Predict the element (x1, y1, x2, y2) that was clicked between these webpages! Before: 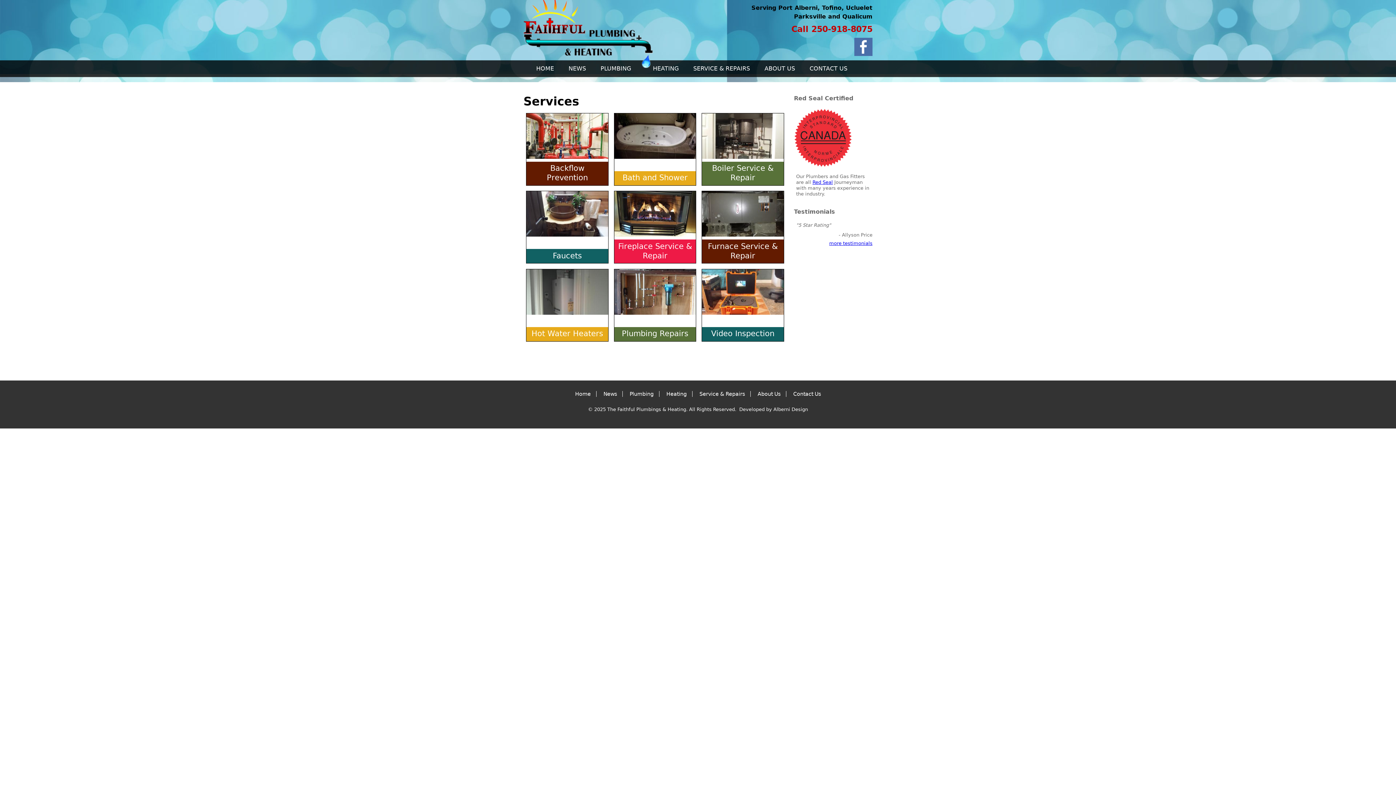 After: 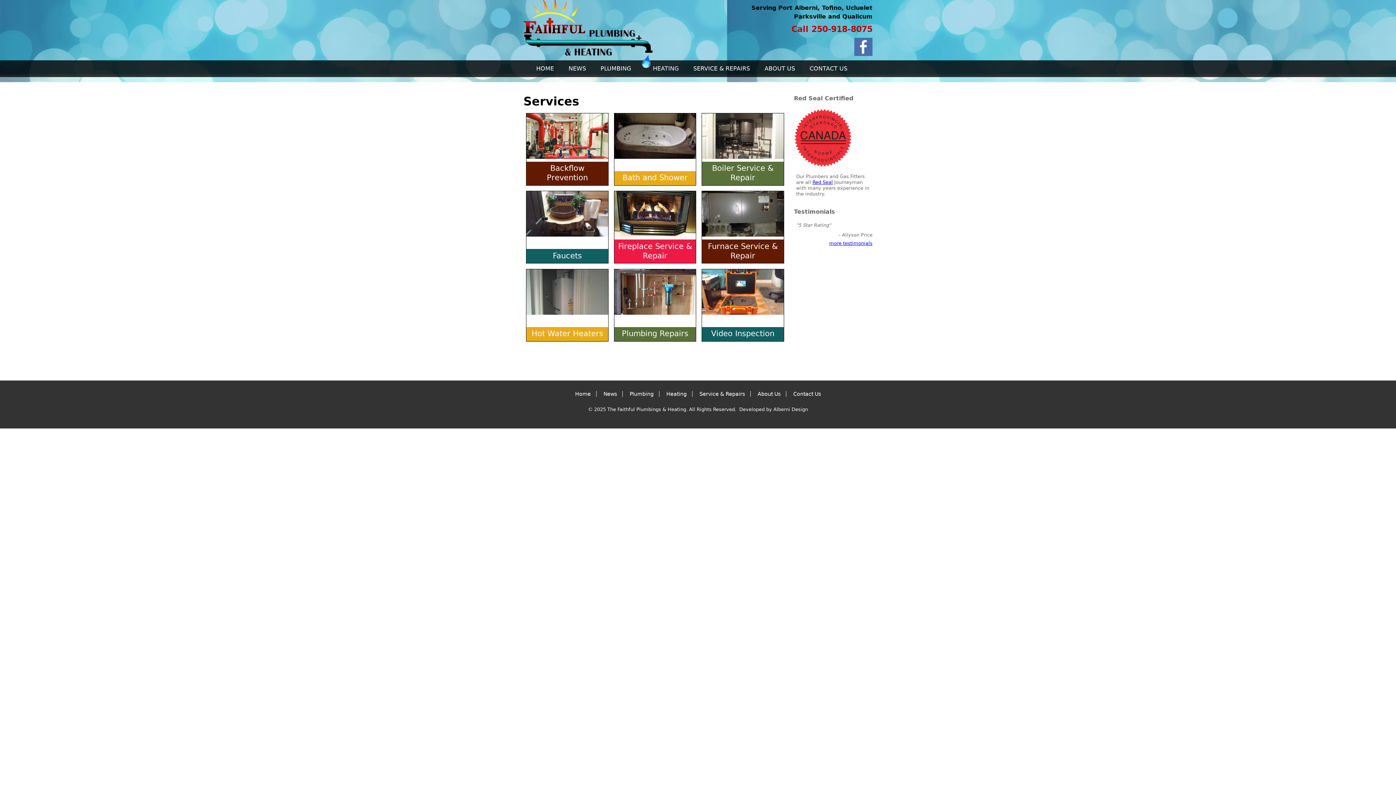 Action: bbox: (854, 50, 872, 57)